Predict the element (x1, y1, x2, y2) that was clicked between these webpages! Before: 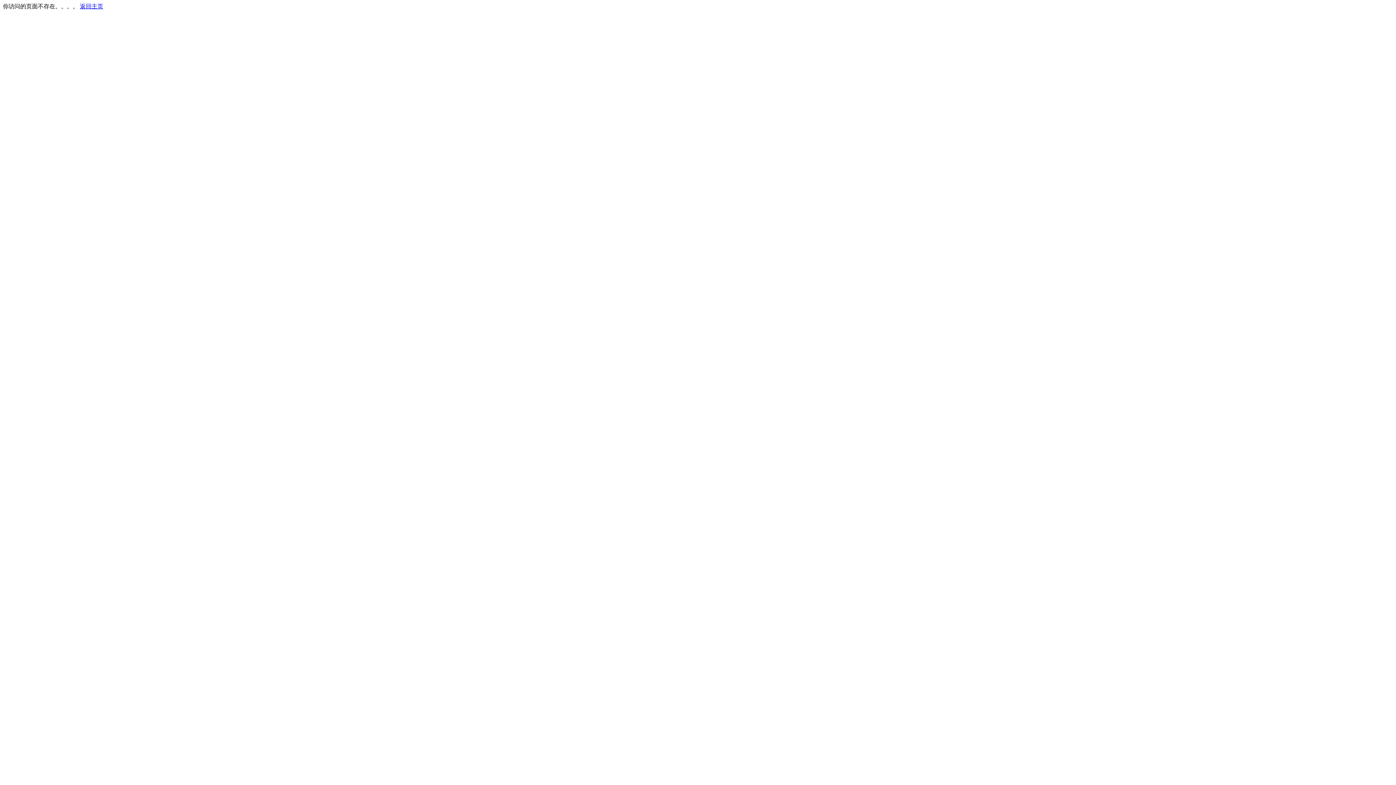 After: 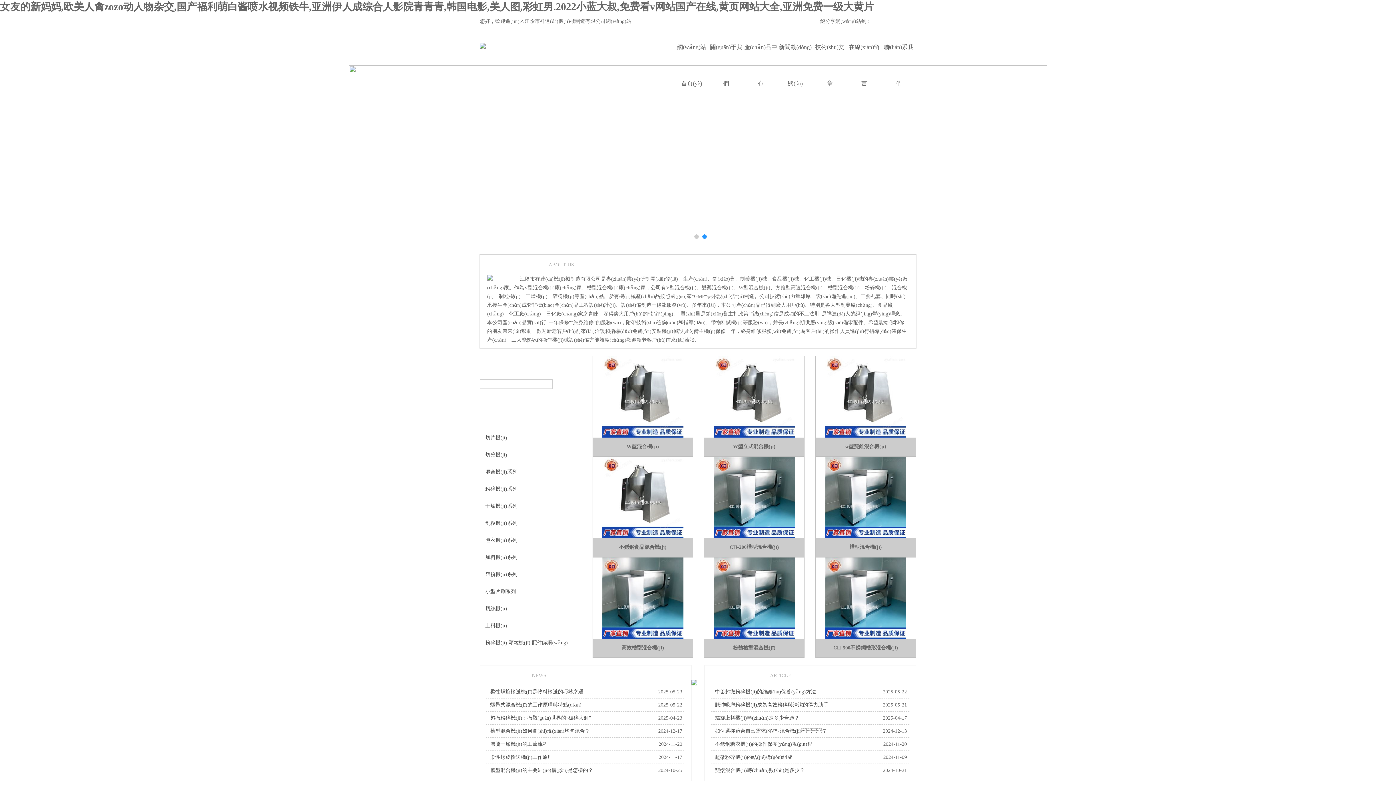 Action: label: 返回主页 bbox: (80, 3, 103, 9)